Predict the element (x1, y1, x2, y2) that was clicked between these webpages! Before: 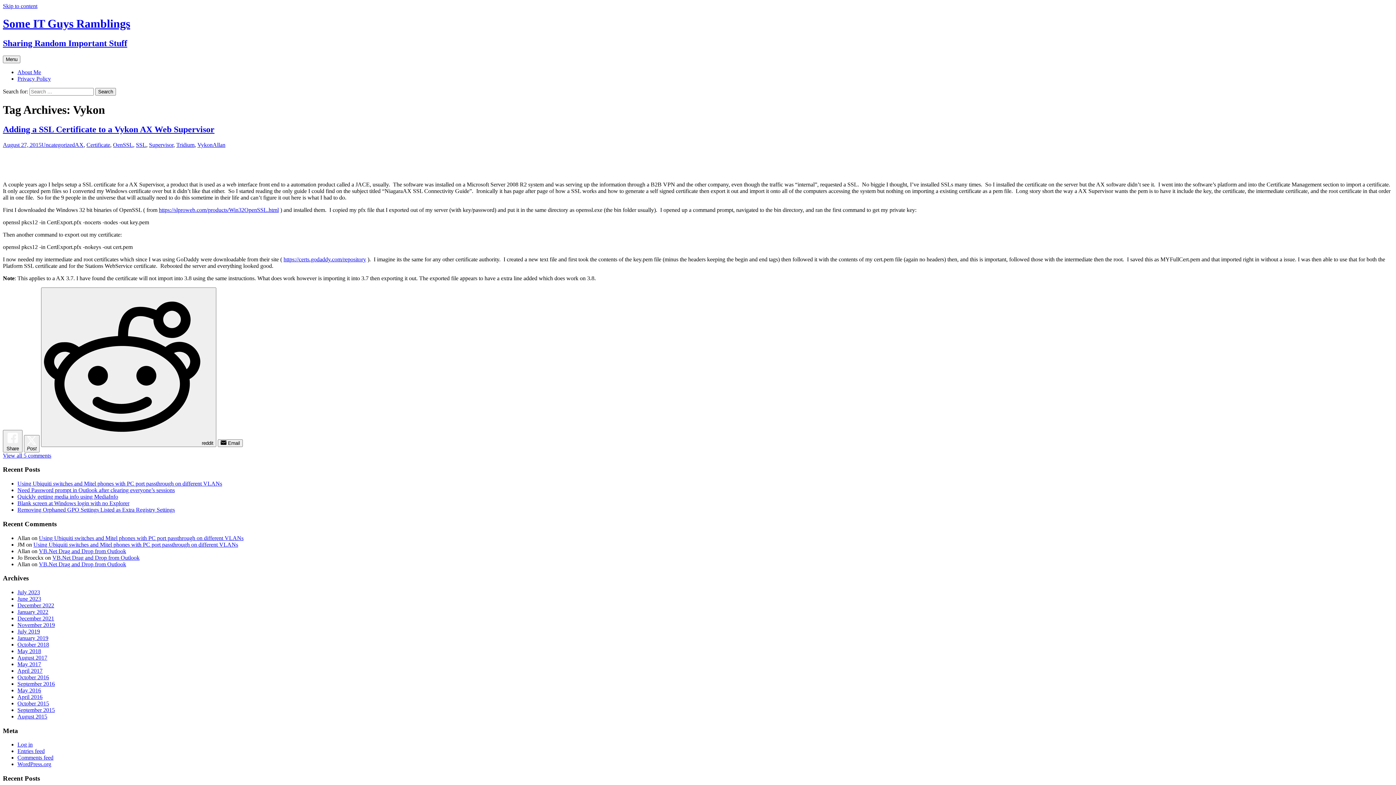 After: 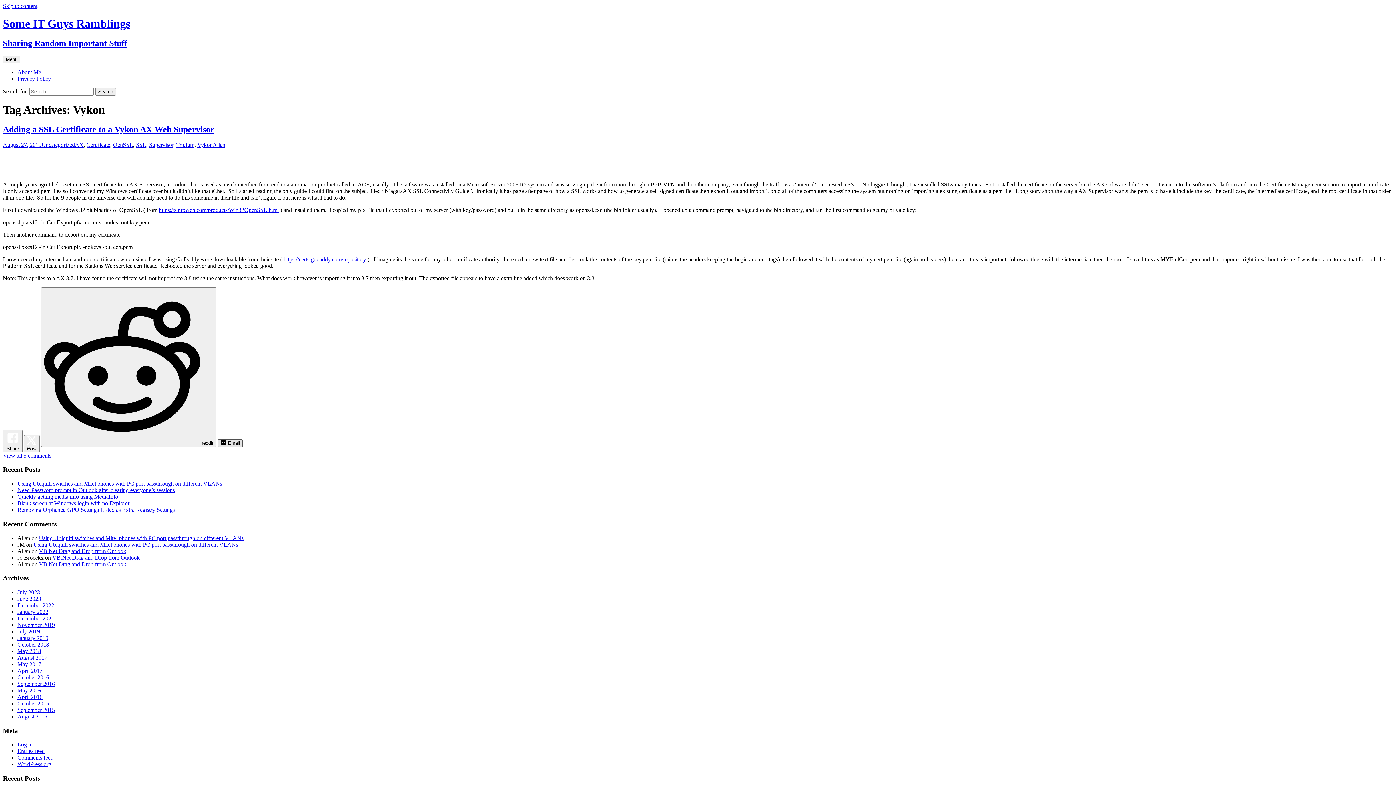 Action: bbox: (217, 439, 242, 447) label: Share through Email